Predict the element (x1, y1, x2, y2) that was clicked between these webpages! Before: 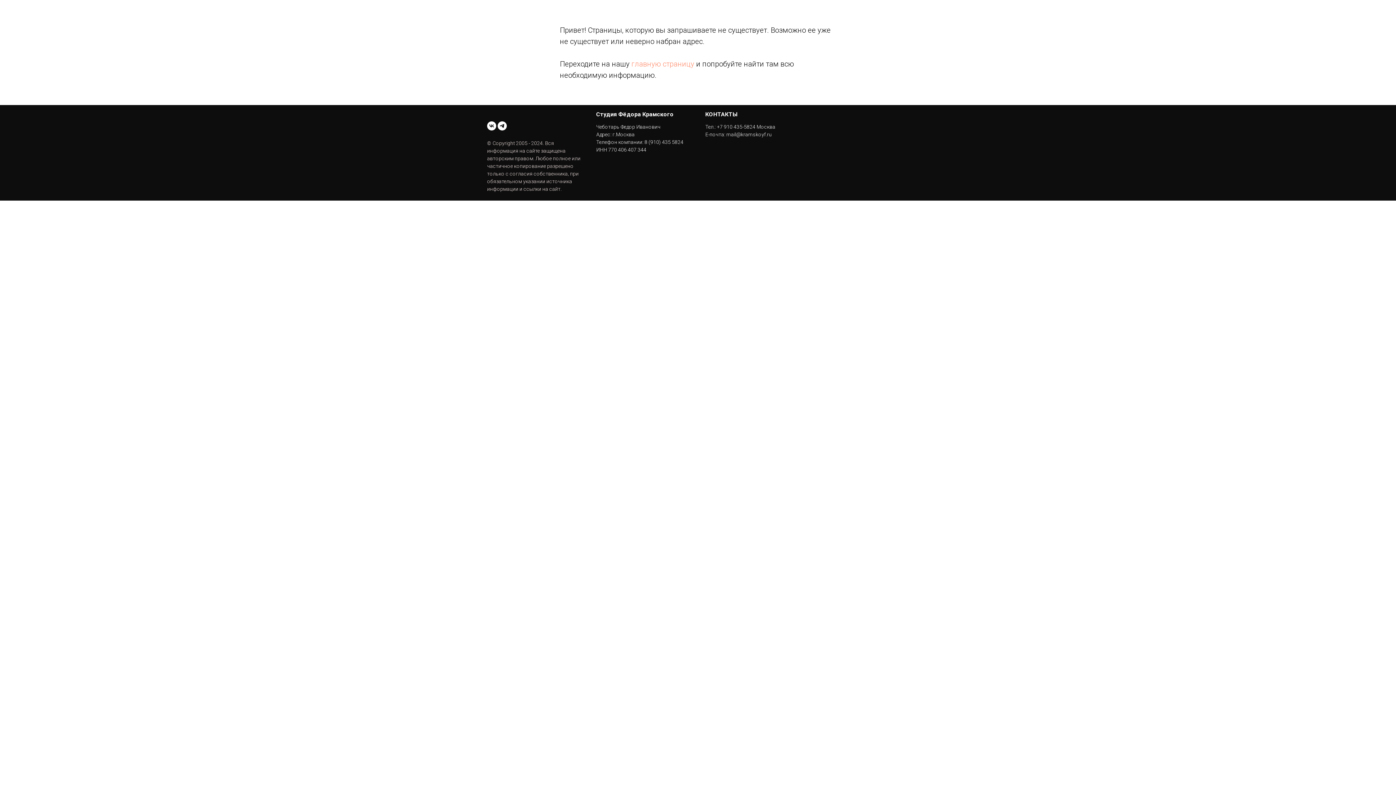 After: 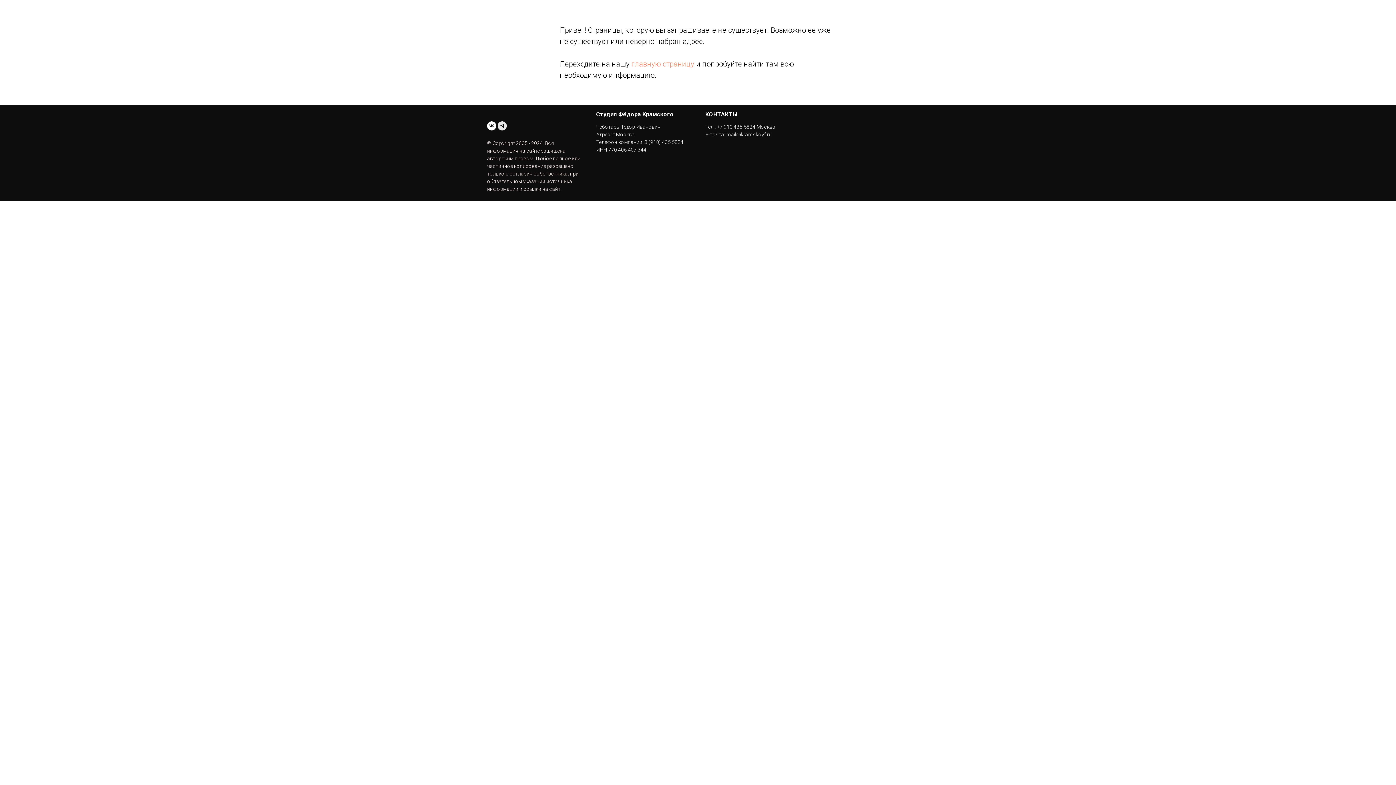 Action: label: telegram bbox: (497, 121, 506, 130)